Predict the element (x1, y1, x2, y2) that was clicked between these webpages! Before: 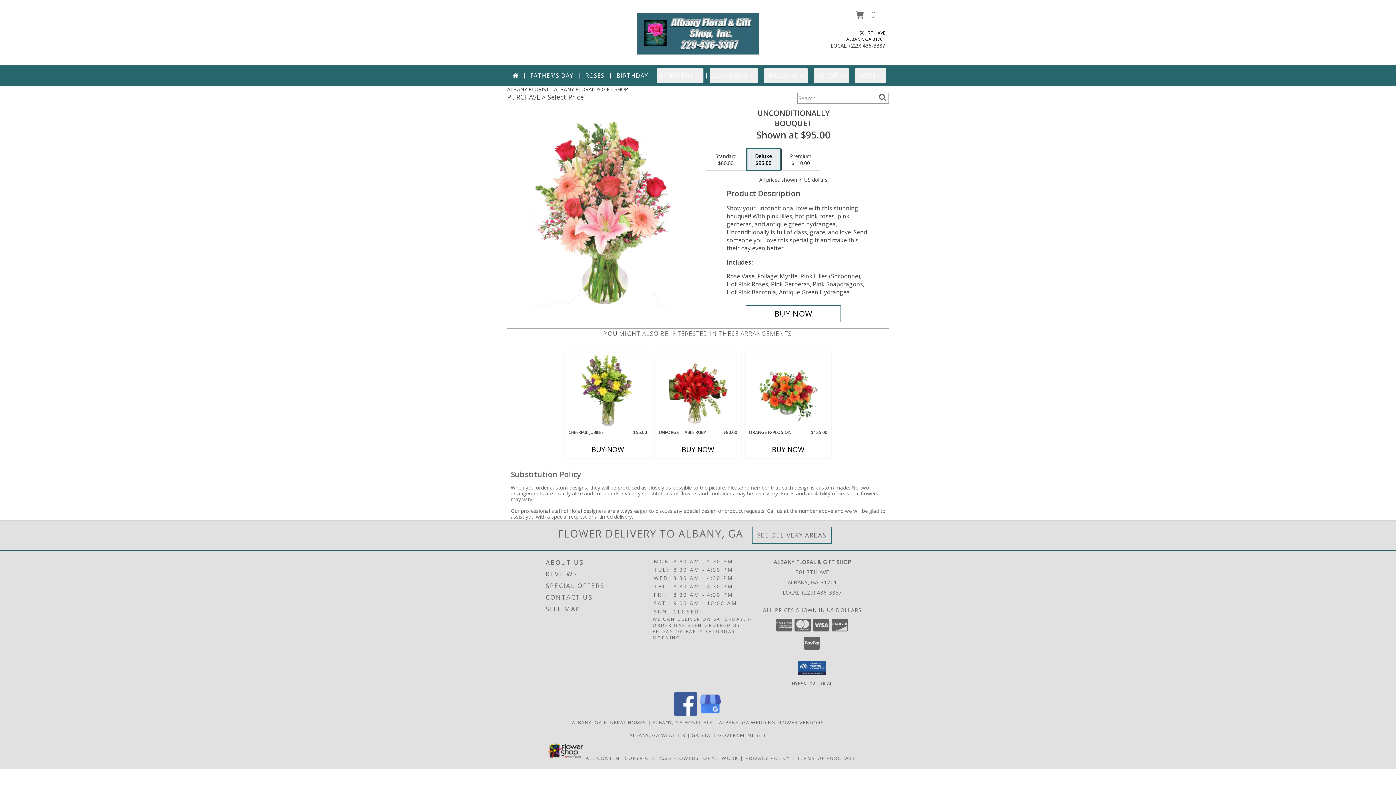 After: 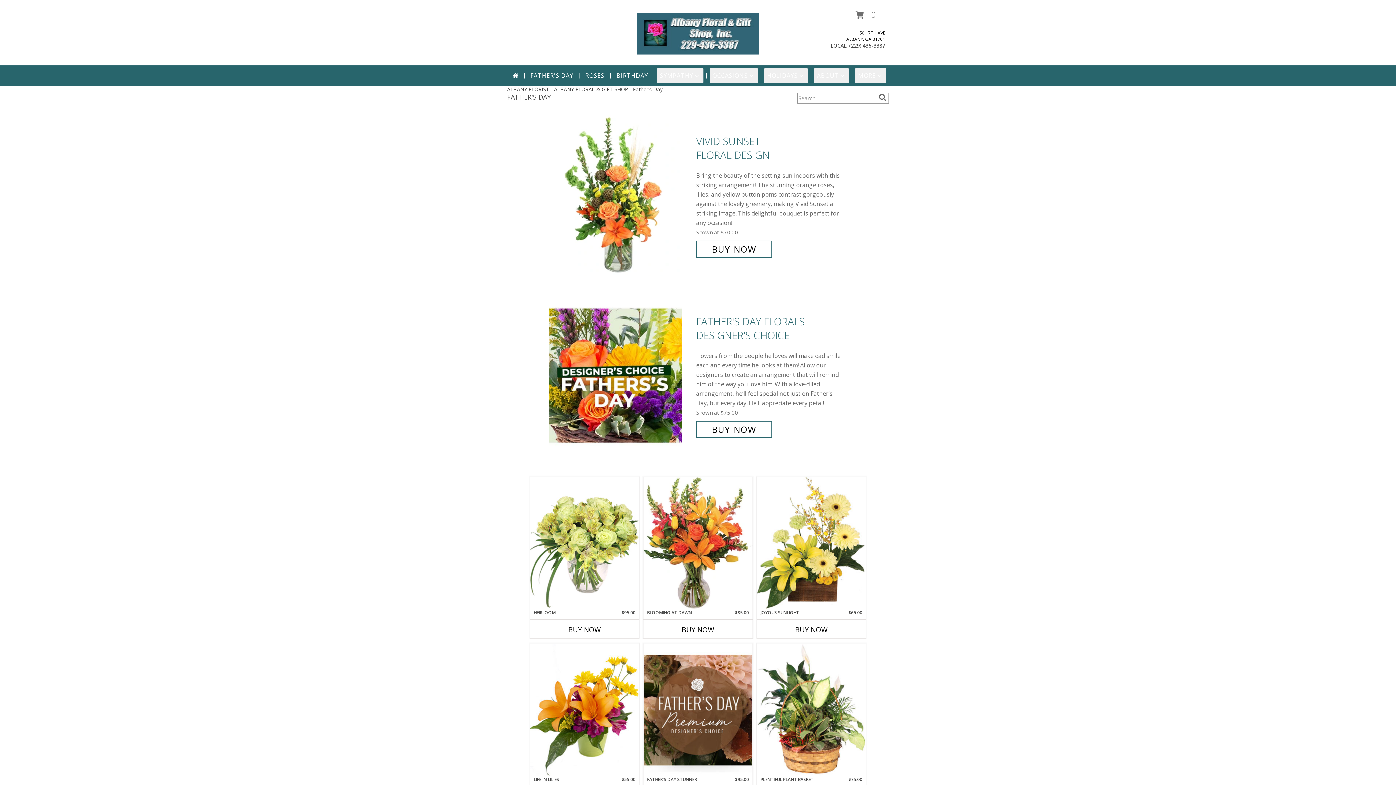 Action: bbox: (527, 68, 576, 82) label: FATHER'S DAY